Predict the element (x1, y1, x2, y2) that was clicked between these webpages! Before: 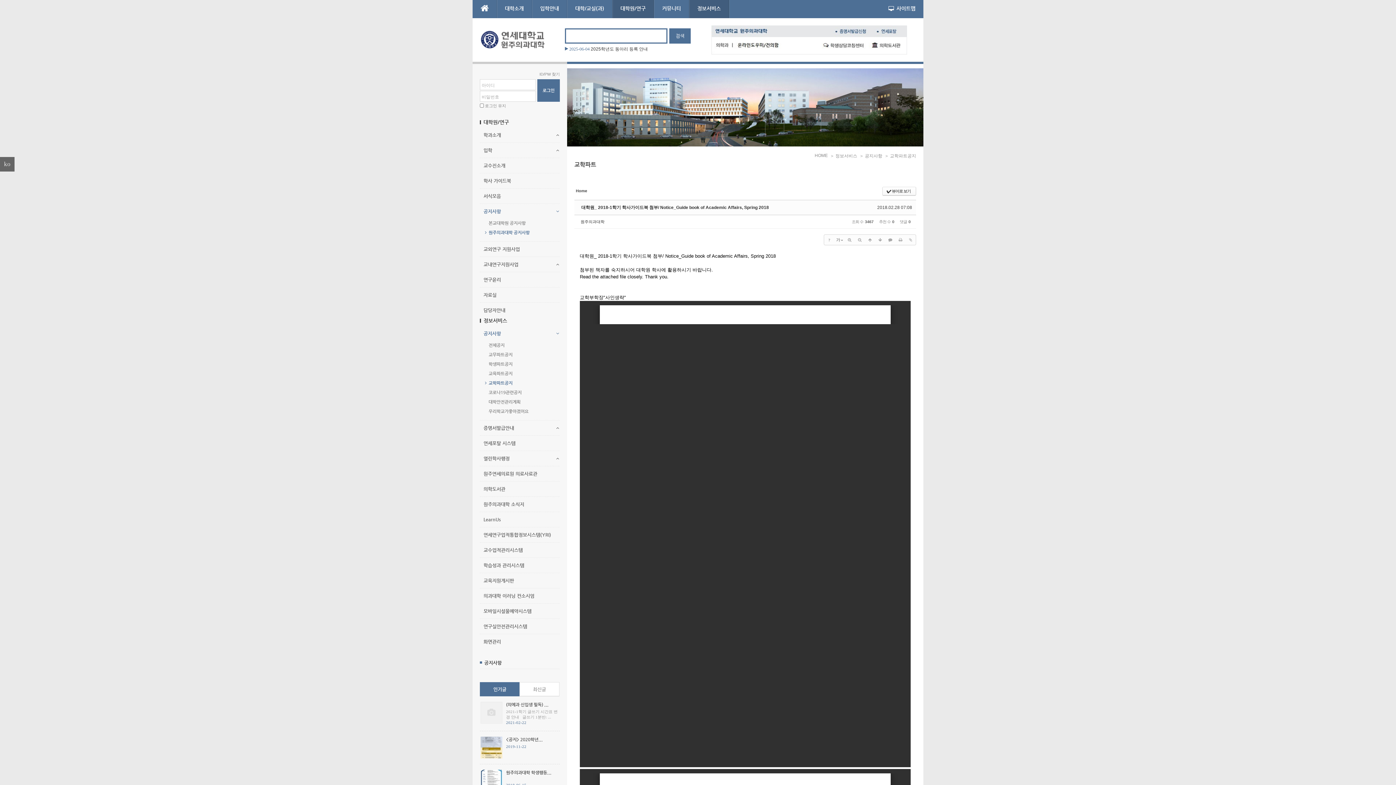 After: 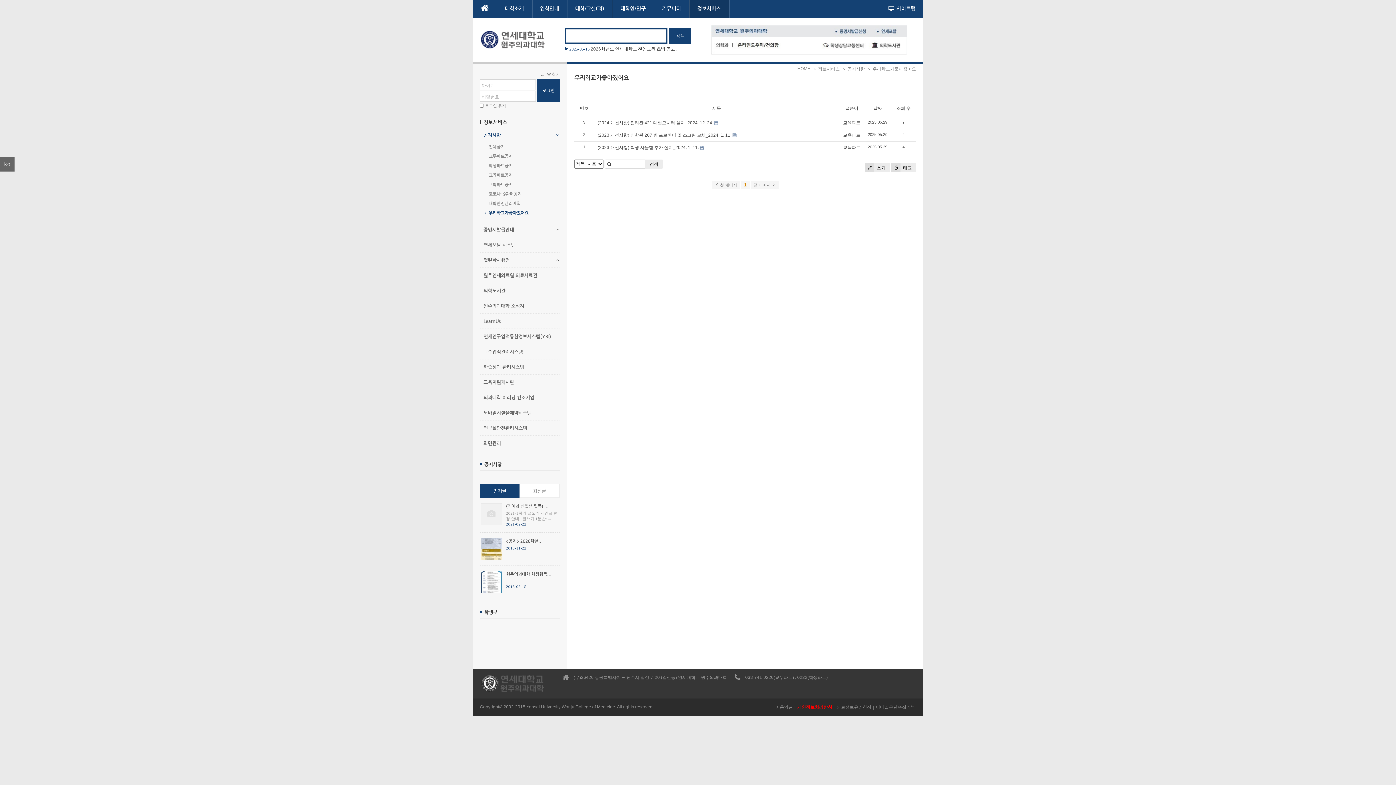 Action: bbox: (480, 409, 560, 414) label: 우리학교가좋아졌어요